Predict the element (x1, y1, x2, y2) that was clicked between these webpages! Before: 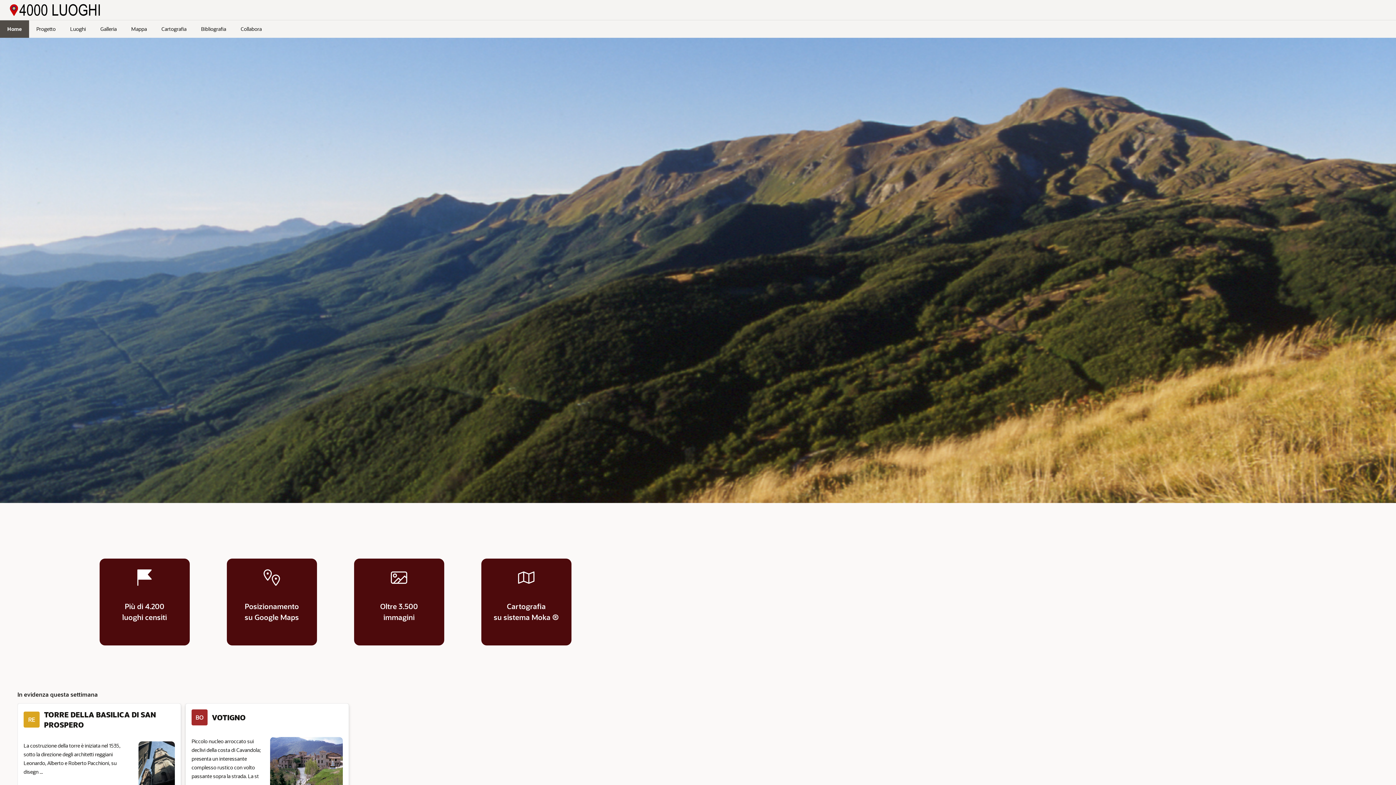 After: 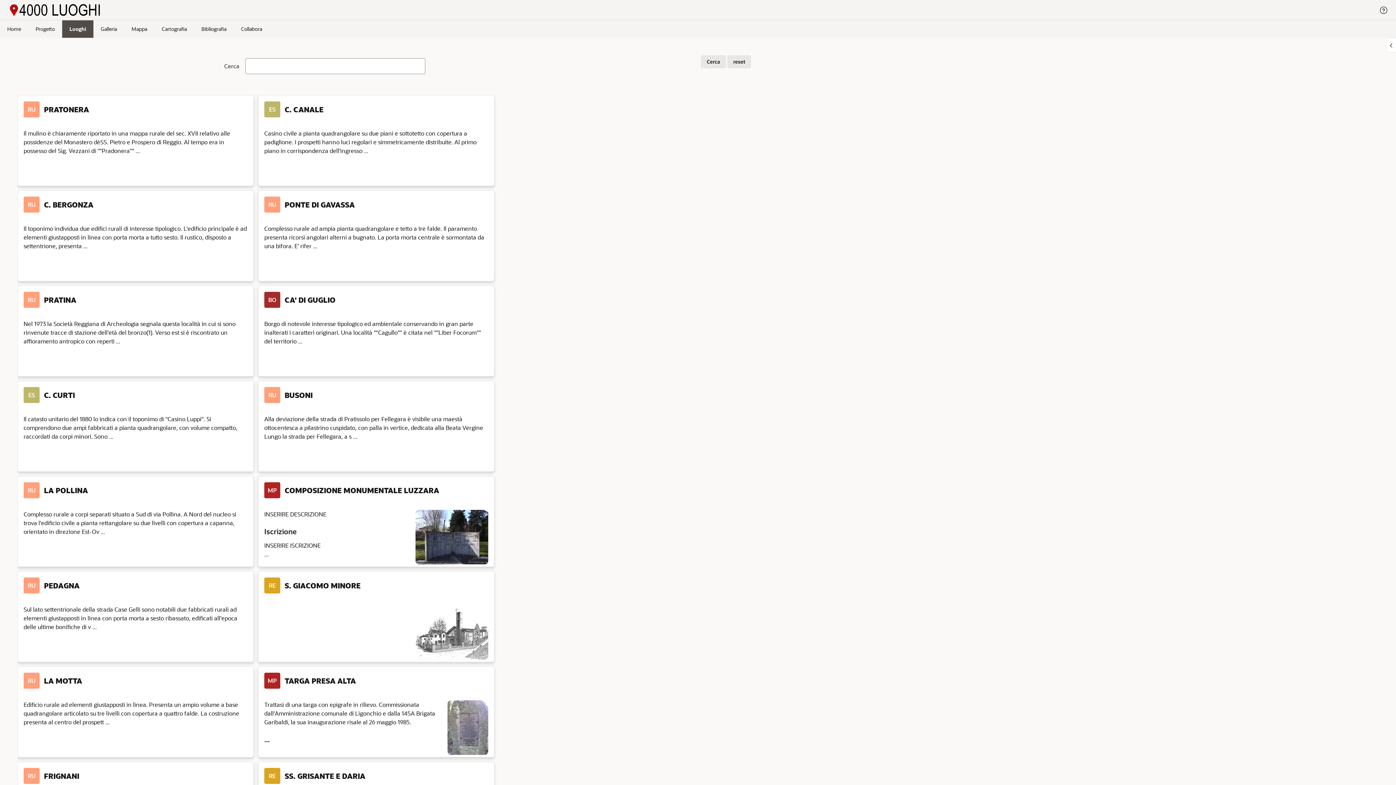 Action: label: Luoghi bbox: (62, 20, 93, 37)